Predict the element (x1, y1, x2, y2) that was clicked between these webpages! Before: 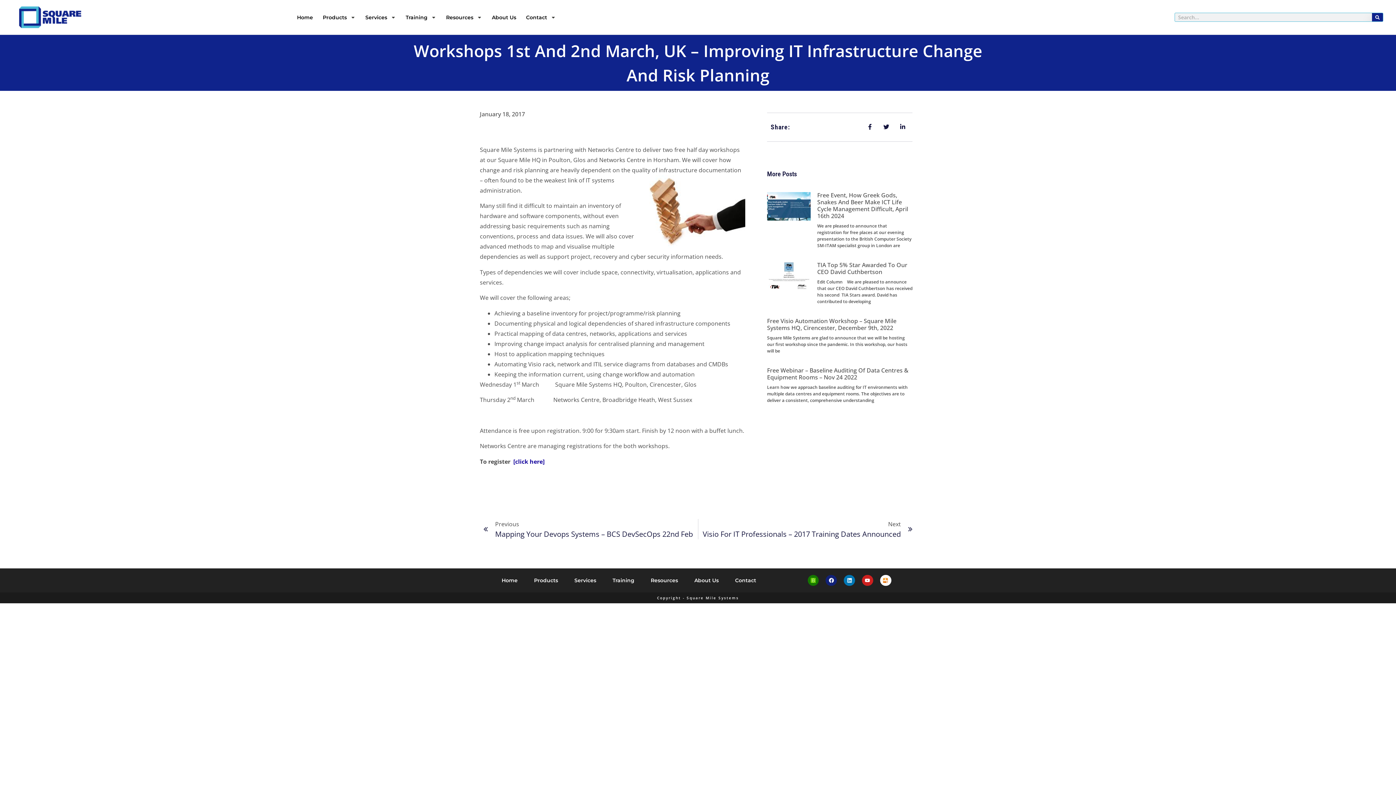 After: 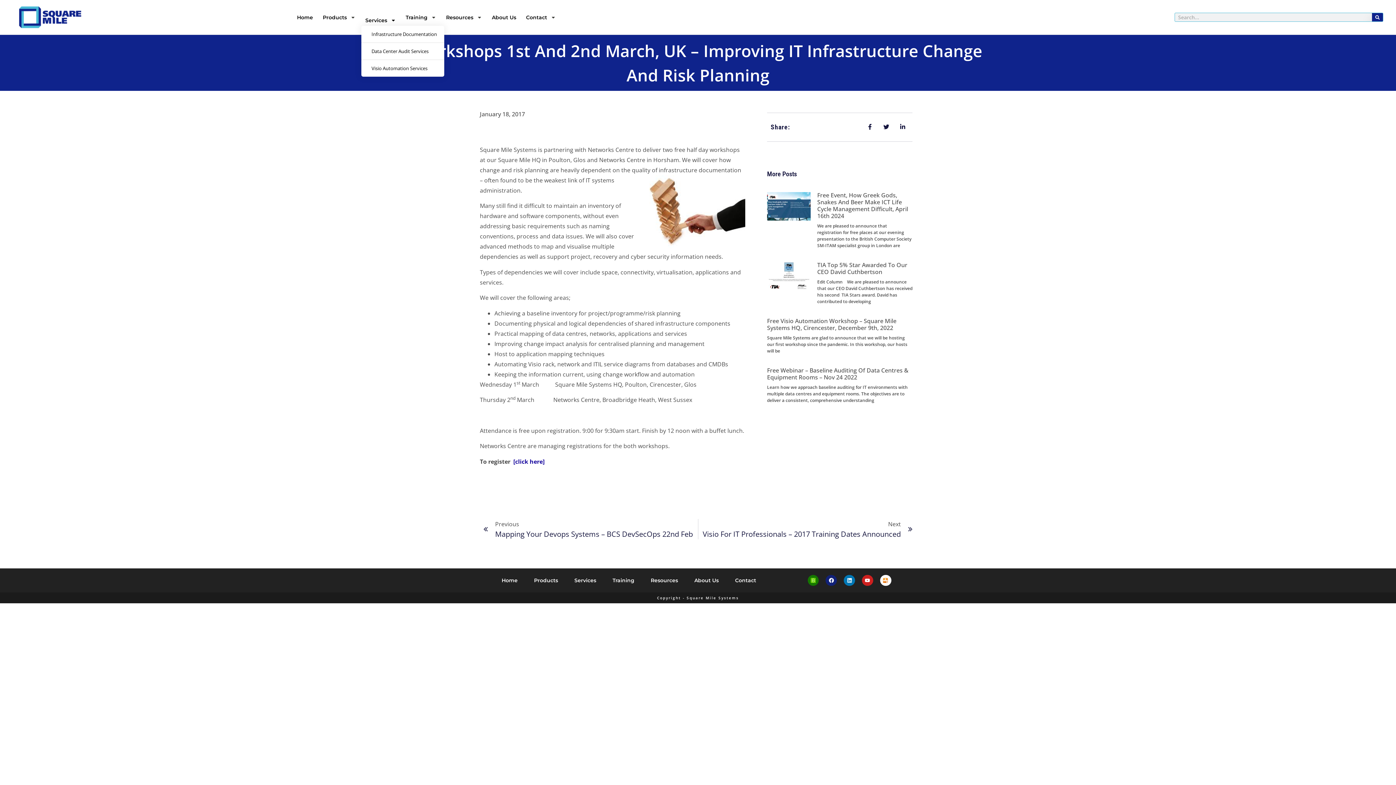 Action: label: Services bbox: (361, 8, 400, 25)